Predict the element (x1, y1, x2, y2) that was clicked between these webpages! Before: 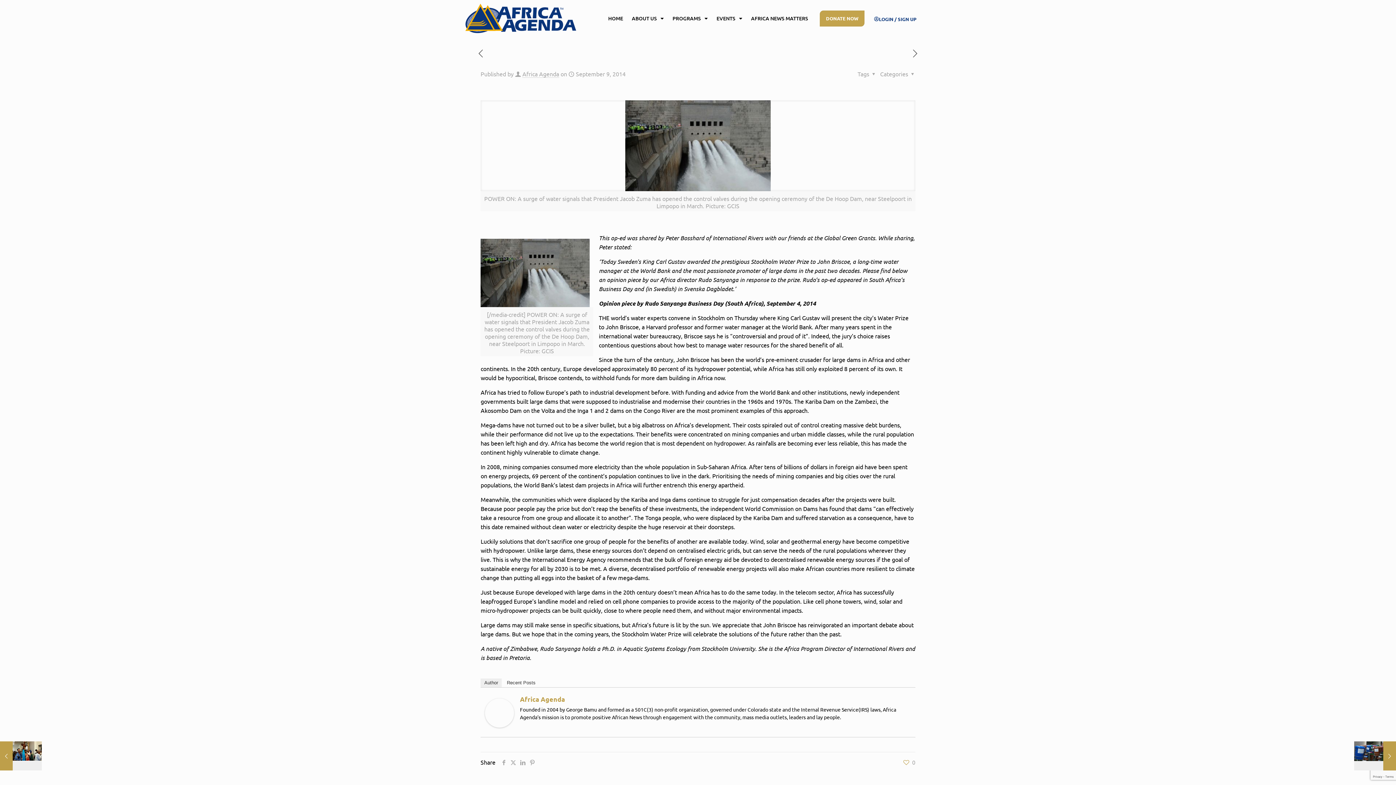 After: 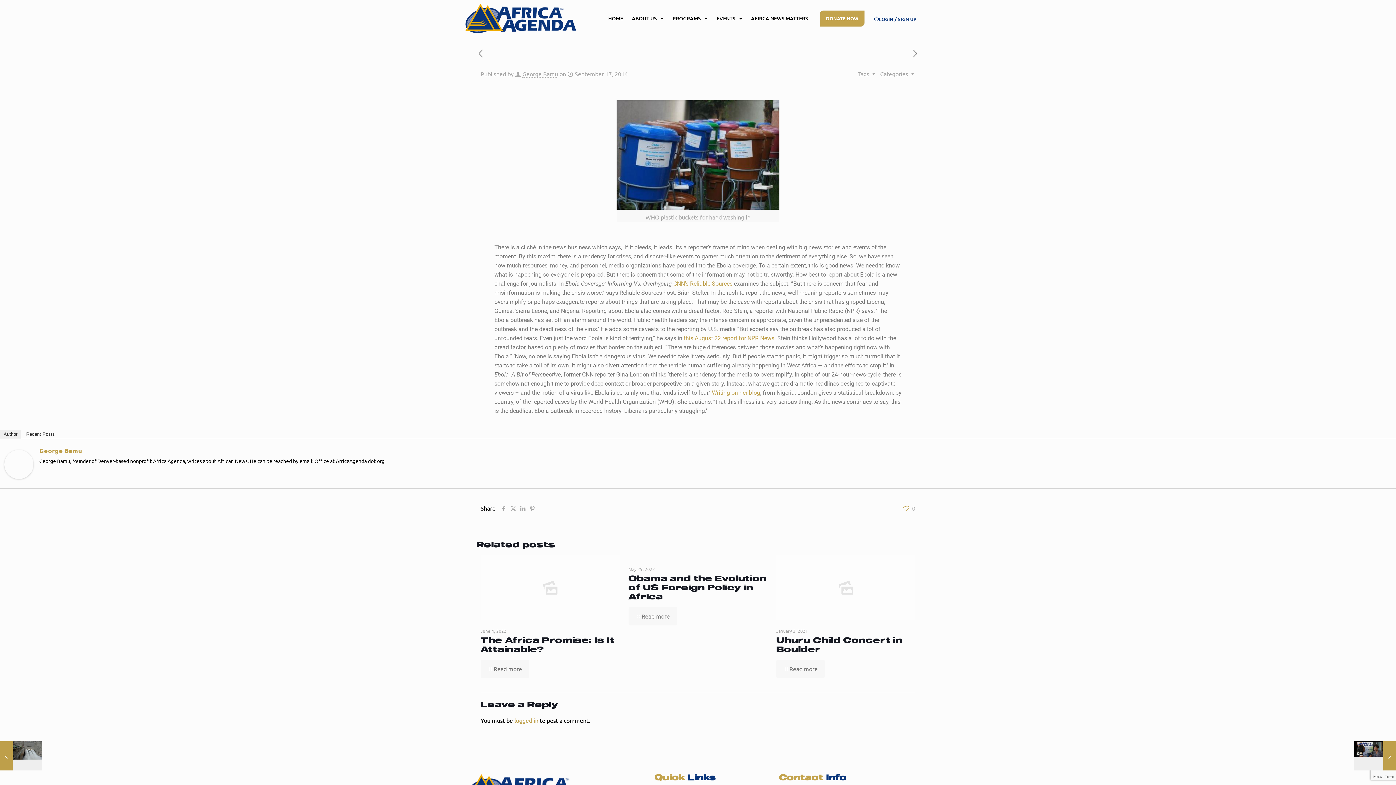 Action: bbox: (1354, 741, 1396, 770) label: Coverage of Ebola in West Africa
September 17, 2014